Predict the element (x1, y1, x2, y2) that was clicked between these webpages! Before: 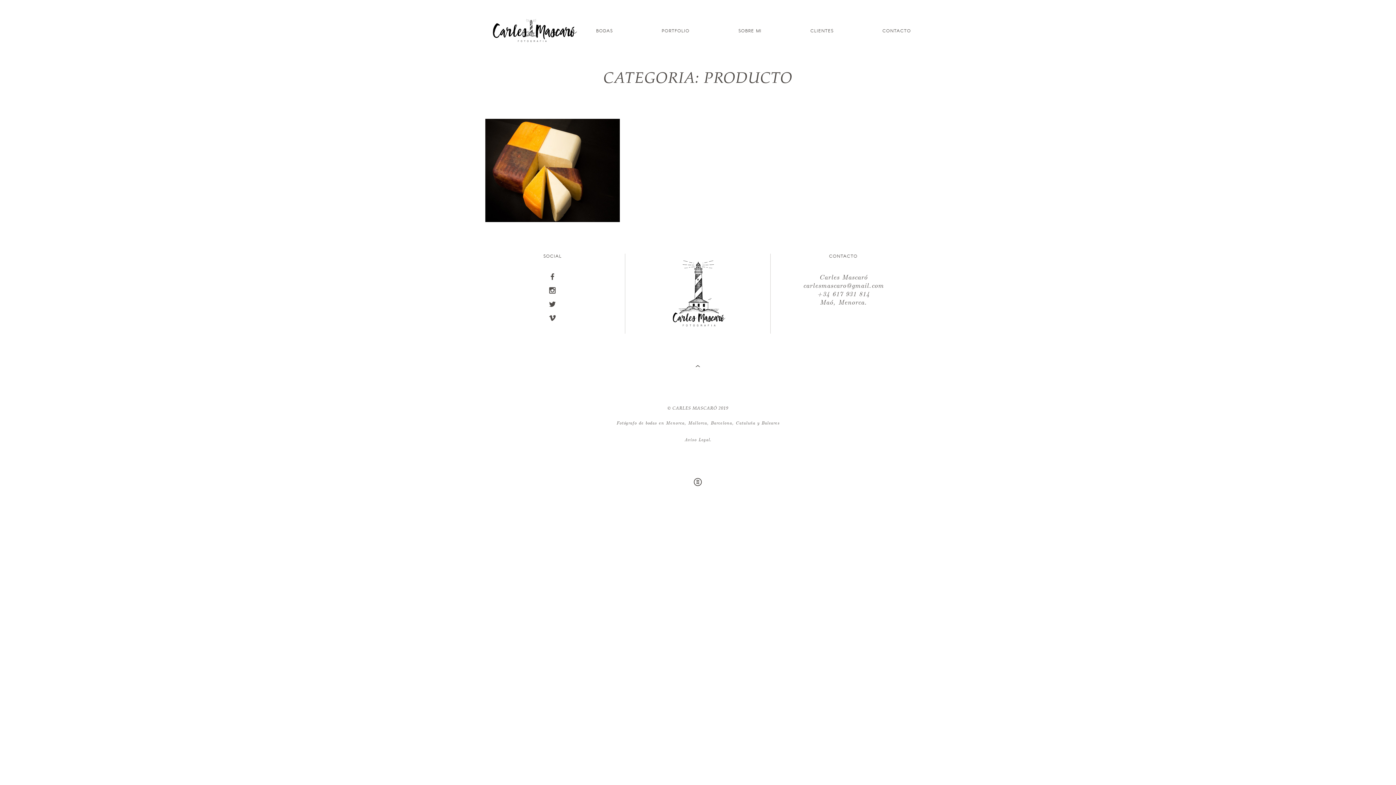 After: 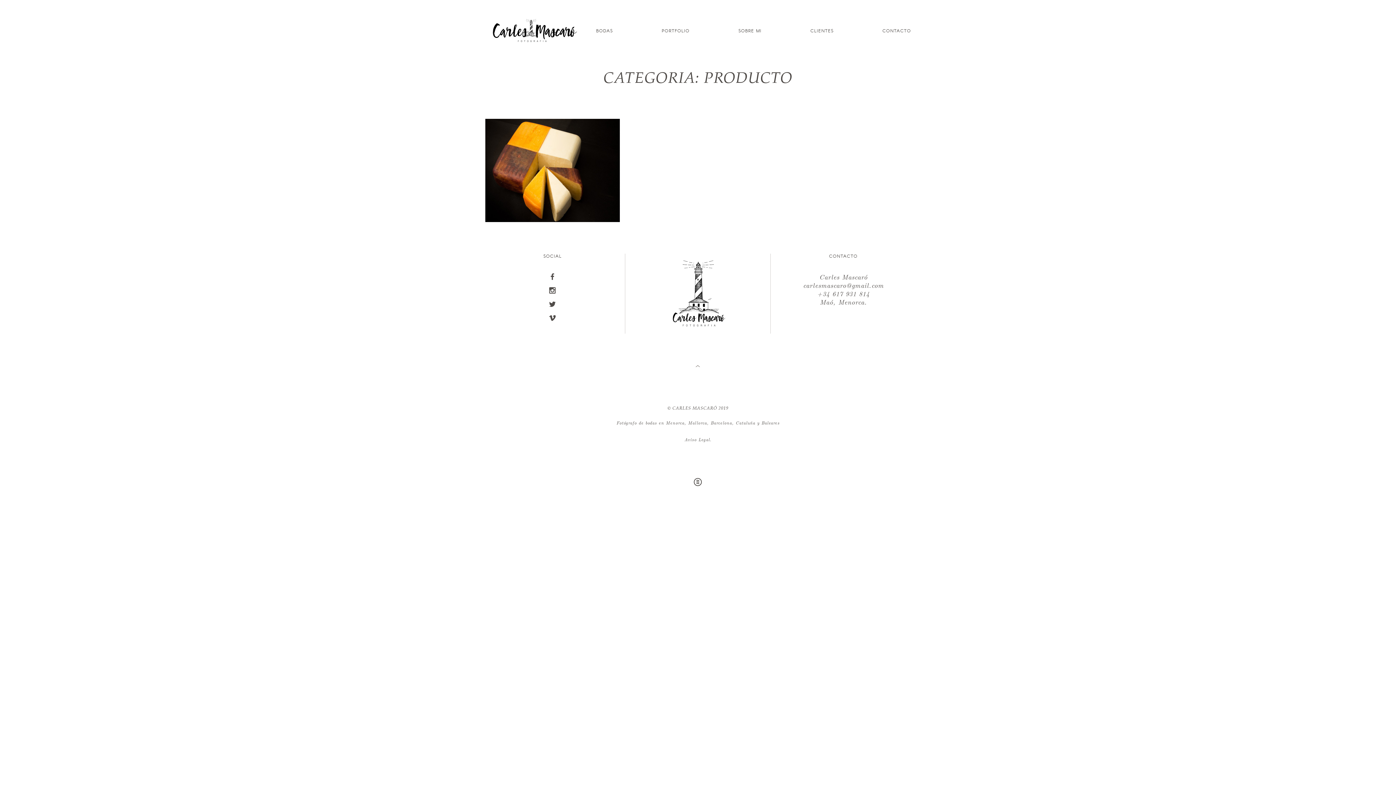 Action: bbox: (691, 359, 705, 372)